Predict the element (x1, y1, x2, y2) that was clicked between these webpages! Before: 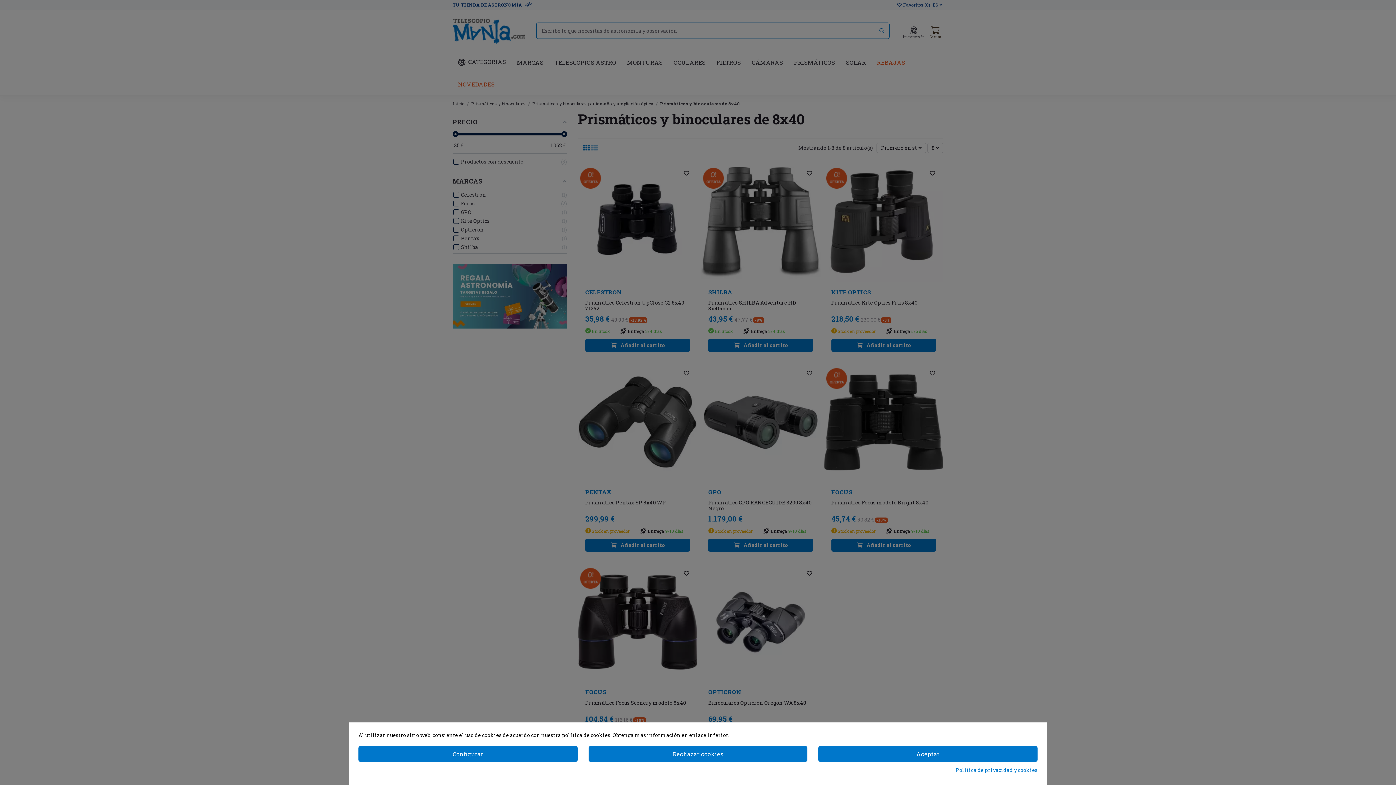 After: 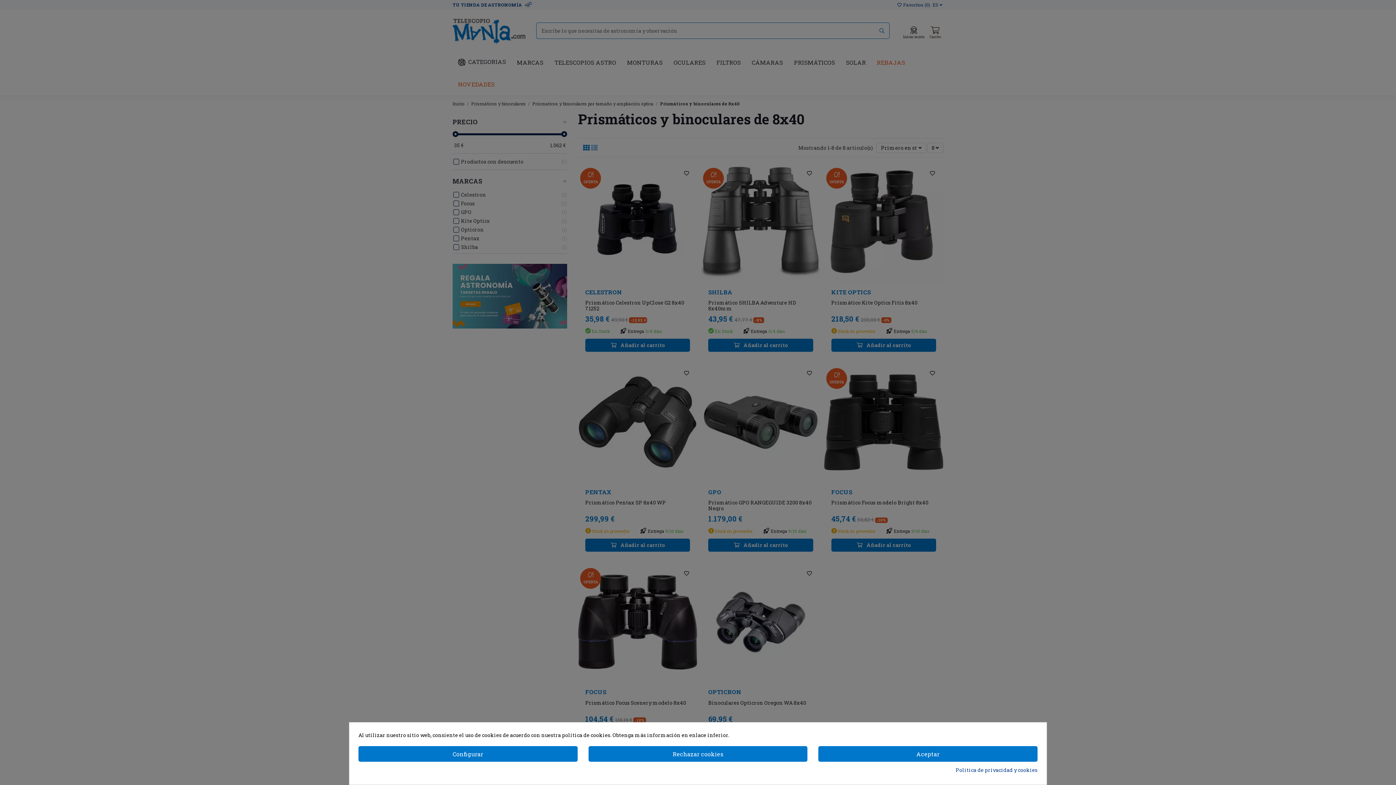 Action: bbox: (956, 766, 1037, 774) label: Política de privacidad y cookies